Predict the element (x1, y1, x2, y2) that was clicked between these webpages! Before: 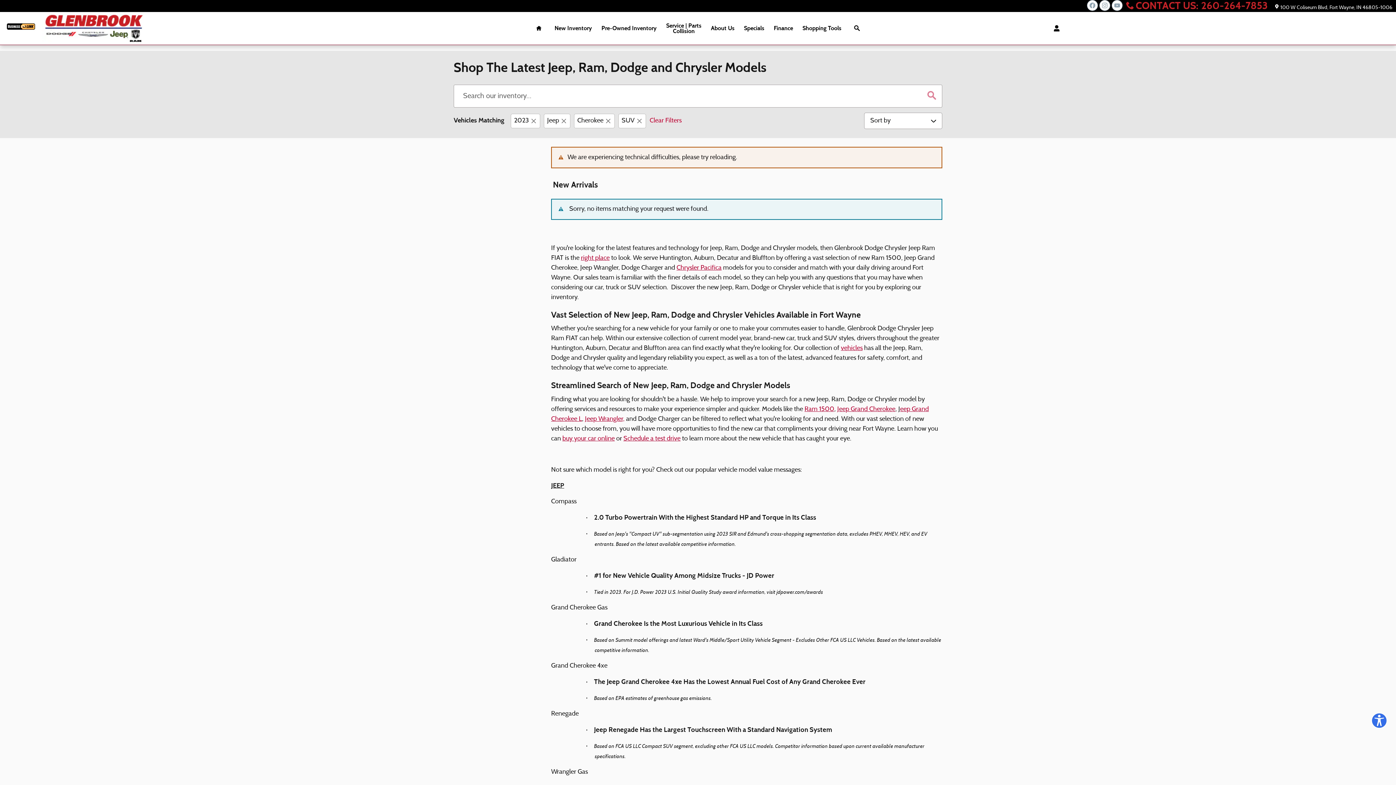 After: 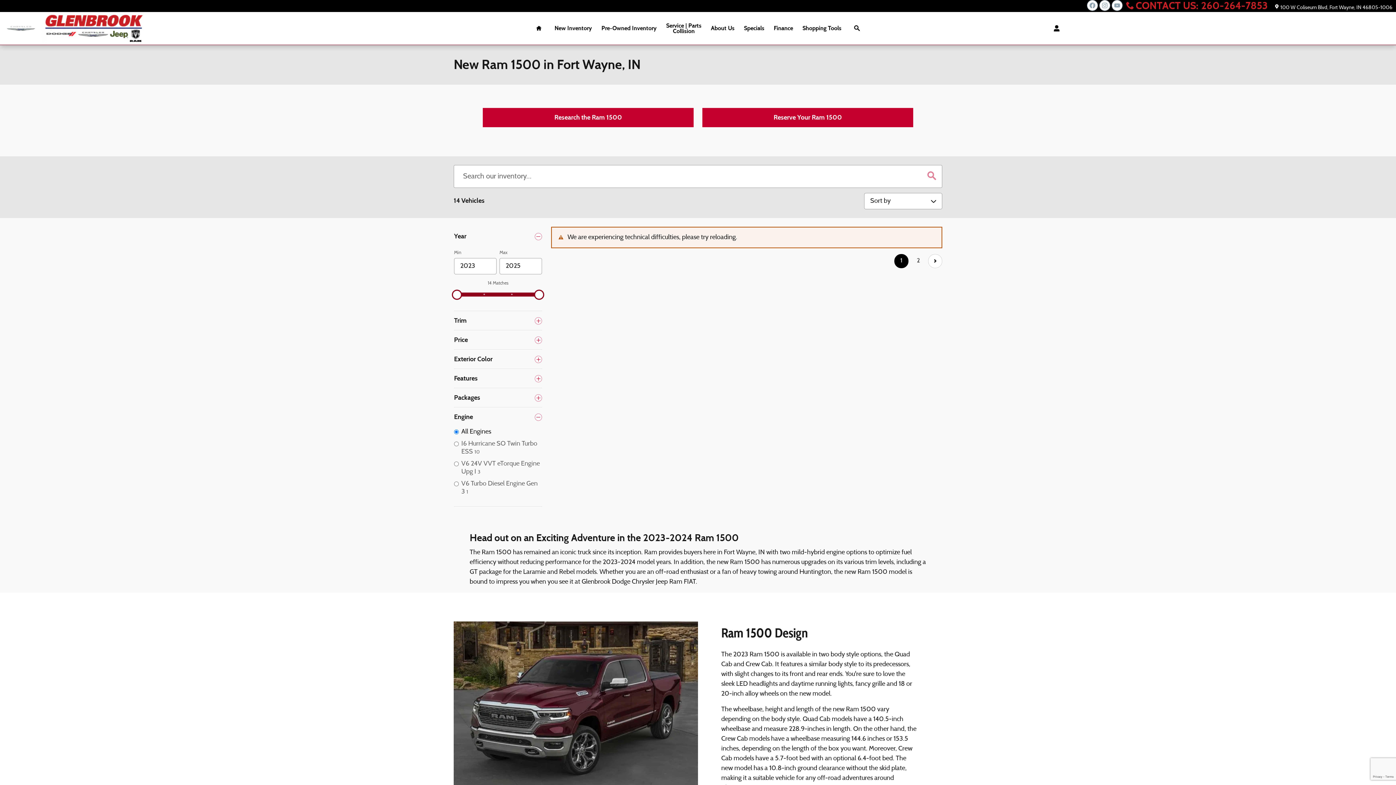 Action: bbox: (804, 406, 834, 412) label: Ram 1500